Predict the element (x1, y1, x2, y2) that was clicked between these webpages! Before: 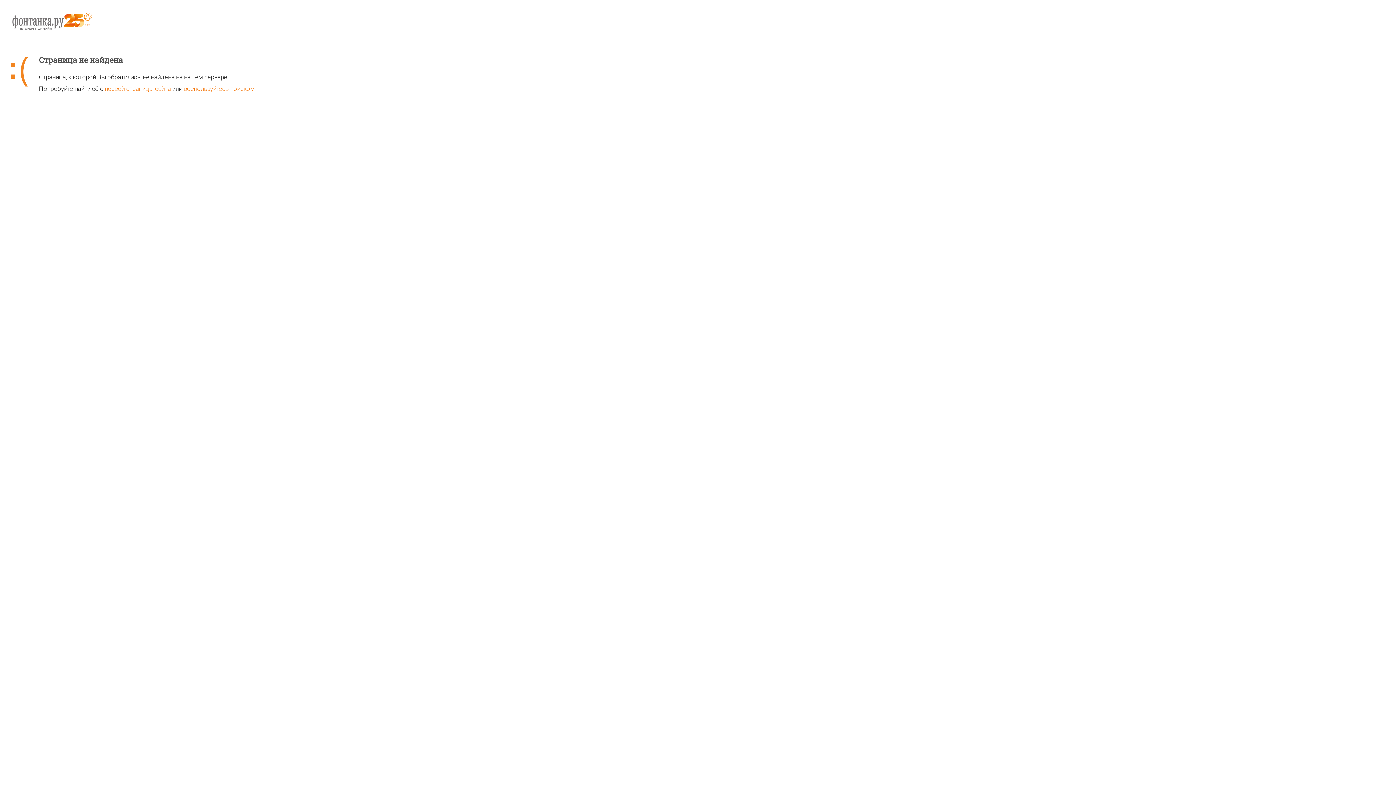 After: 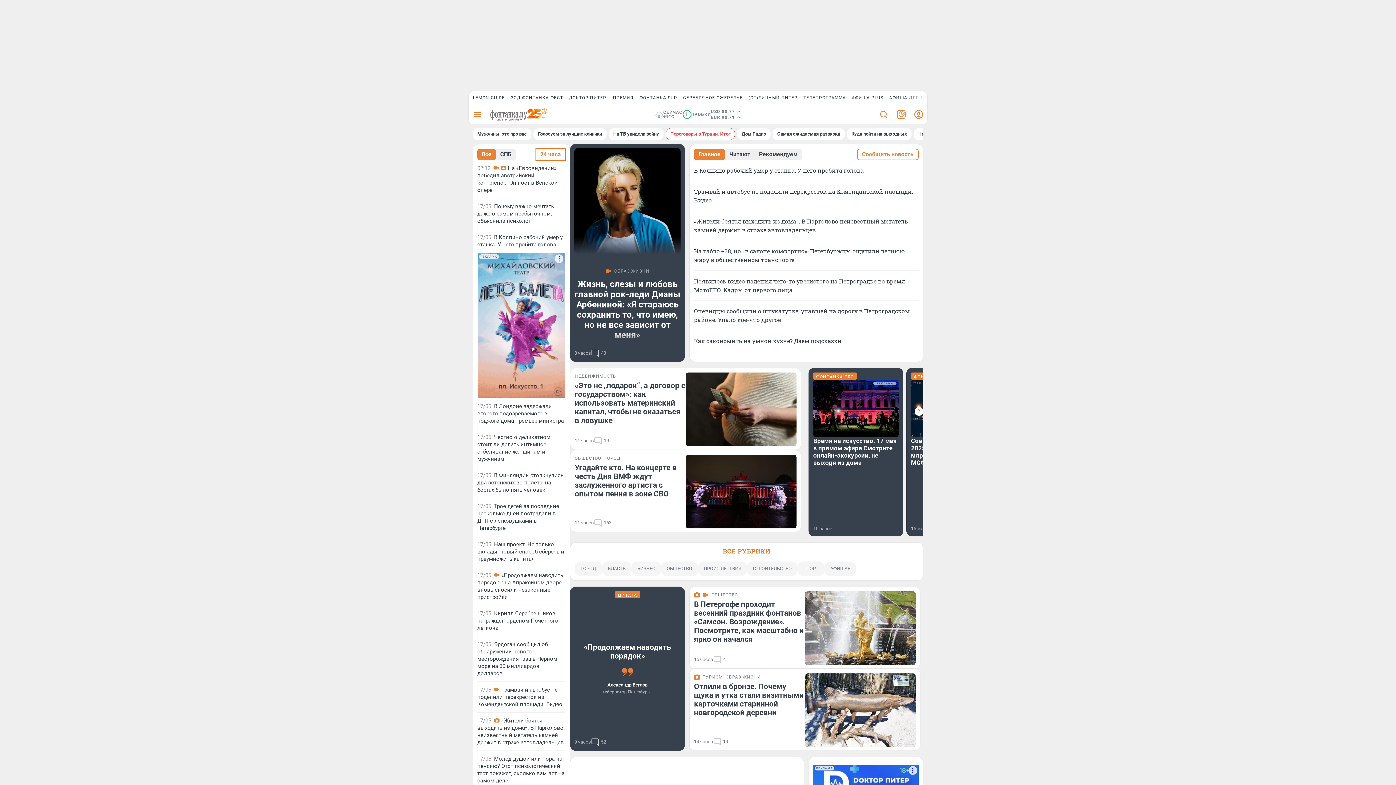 Action: bbox: (104, 85, 170, 92) label: первой страницы сайта